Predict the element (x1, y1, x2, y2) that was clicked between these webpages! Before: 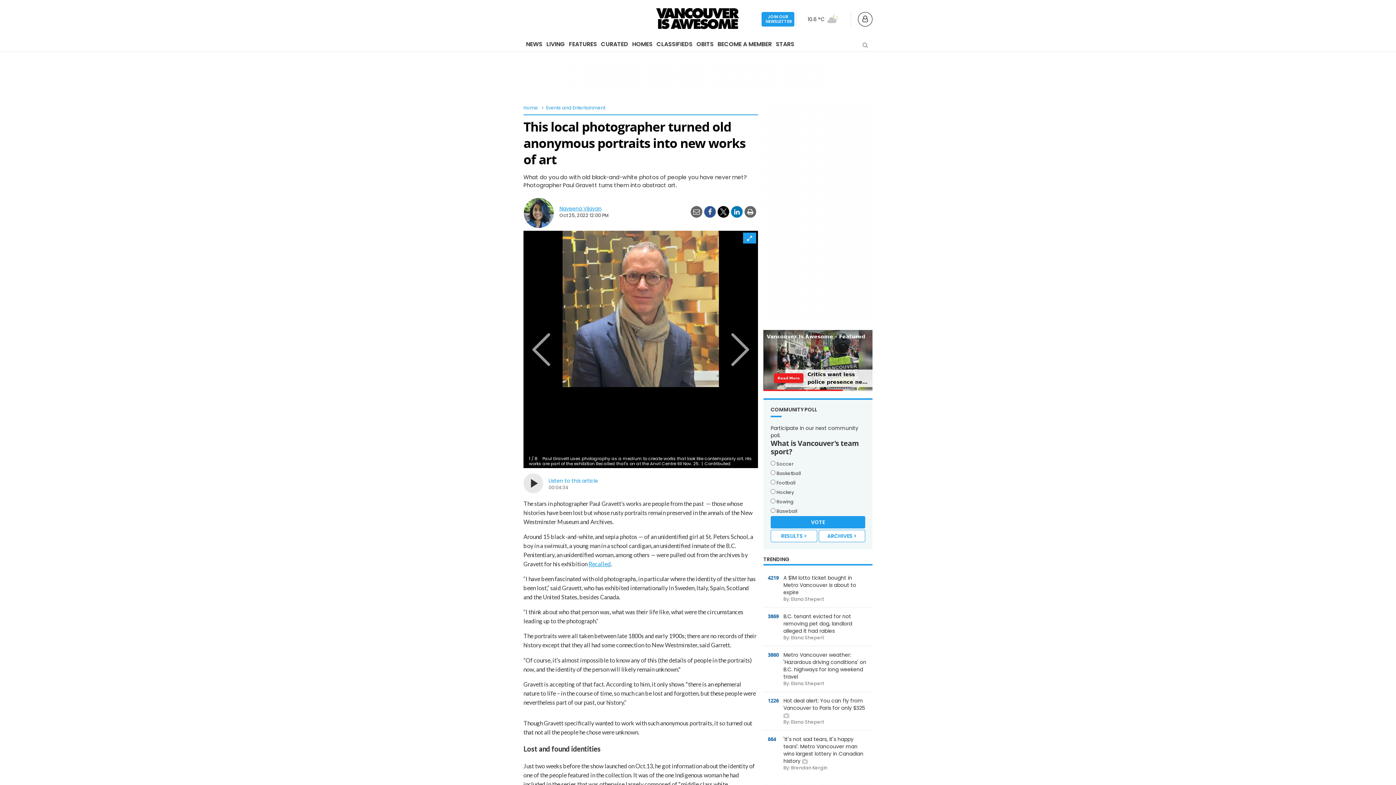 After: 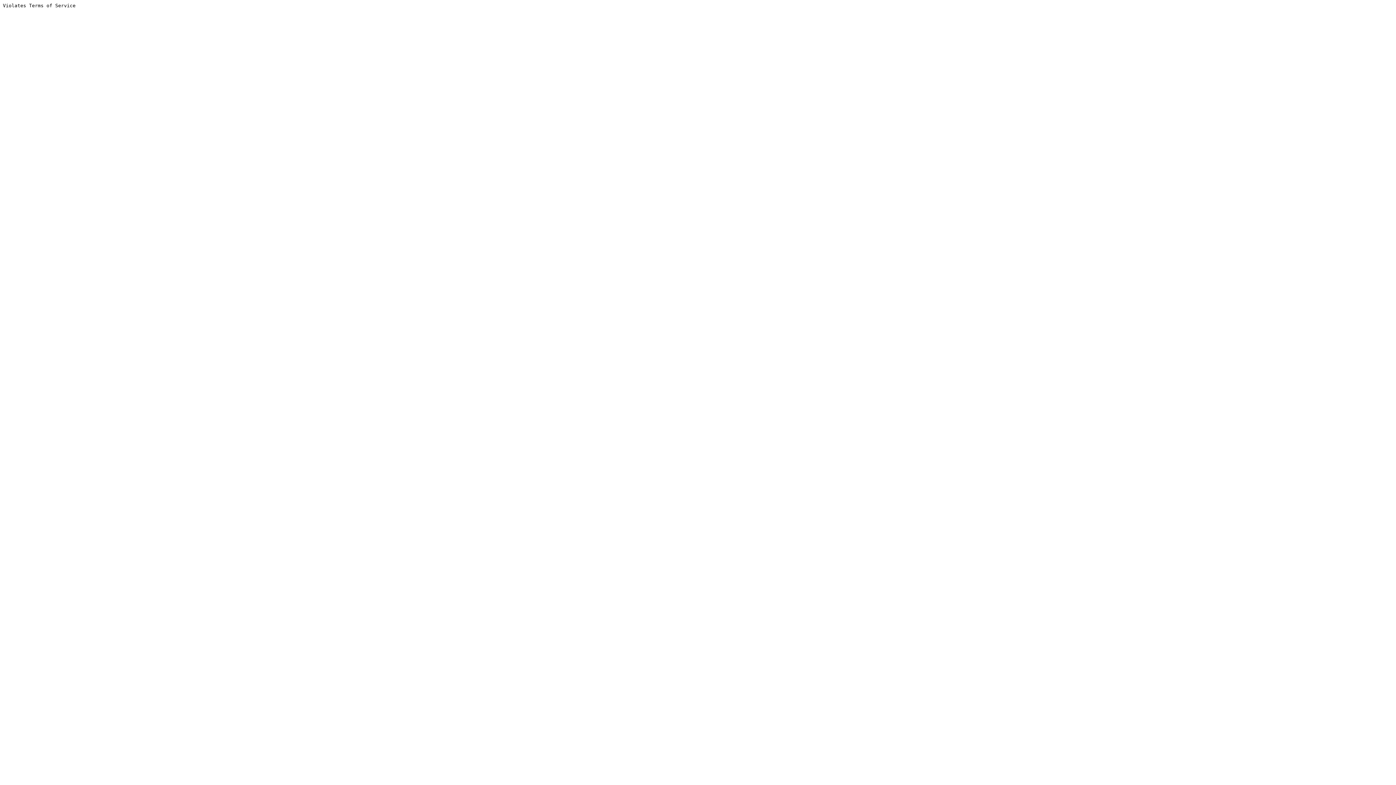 Action: bbox: (695, 37, 715, 52) label: OBITS